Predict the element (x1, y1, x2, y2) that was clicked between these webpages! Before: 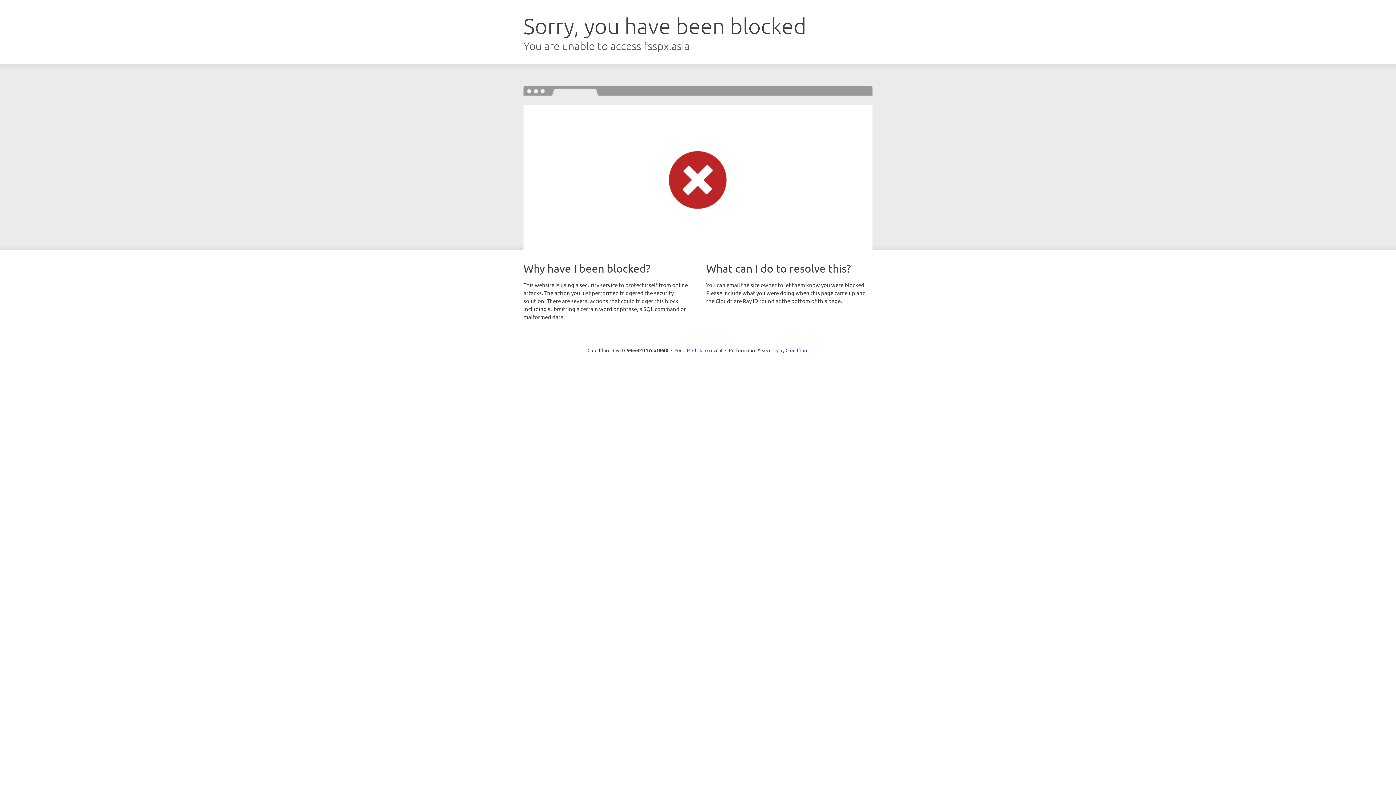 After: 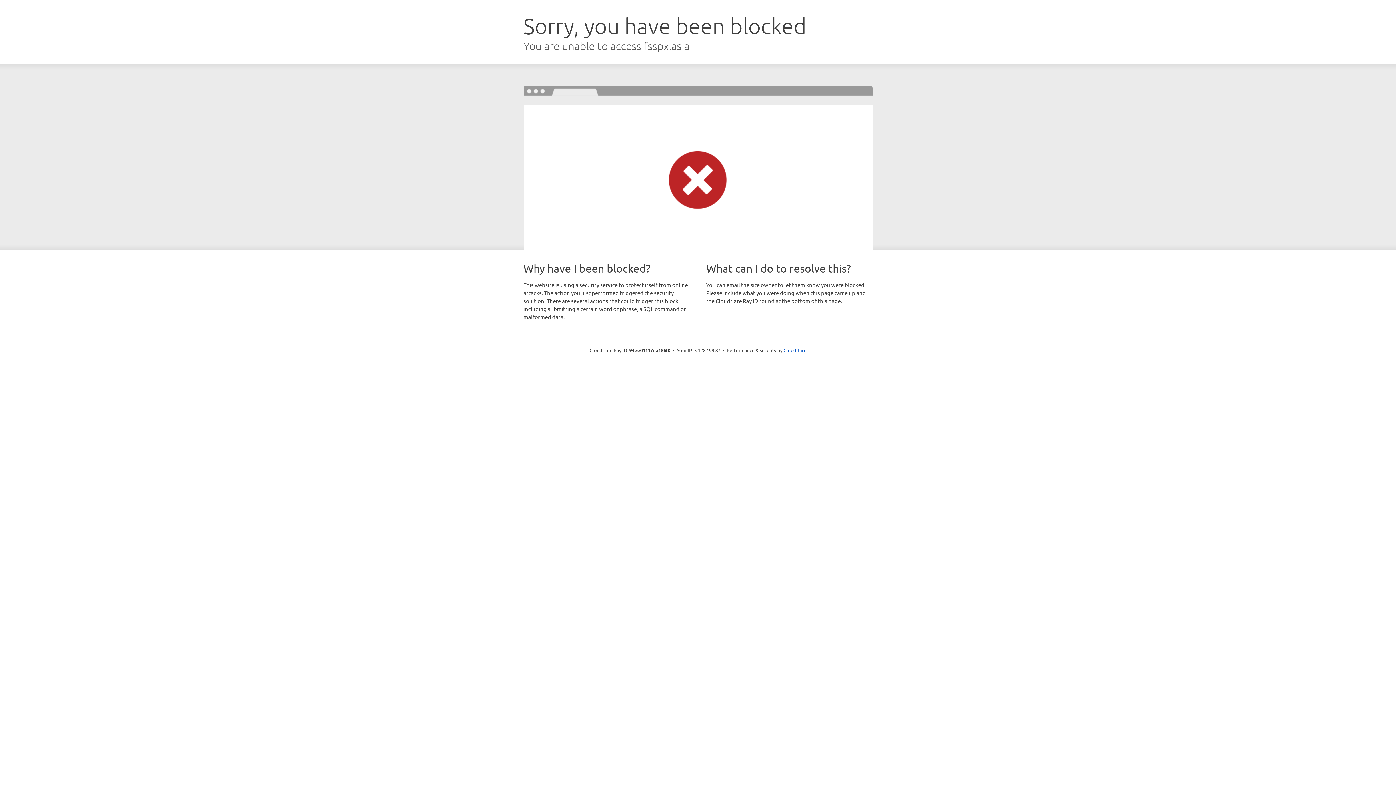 Action: bbox: (692, 346, 722, 353) label: Click to reveal